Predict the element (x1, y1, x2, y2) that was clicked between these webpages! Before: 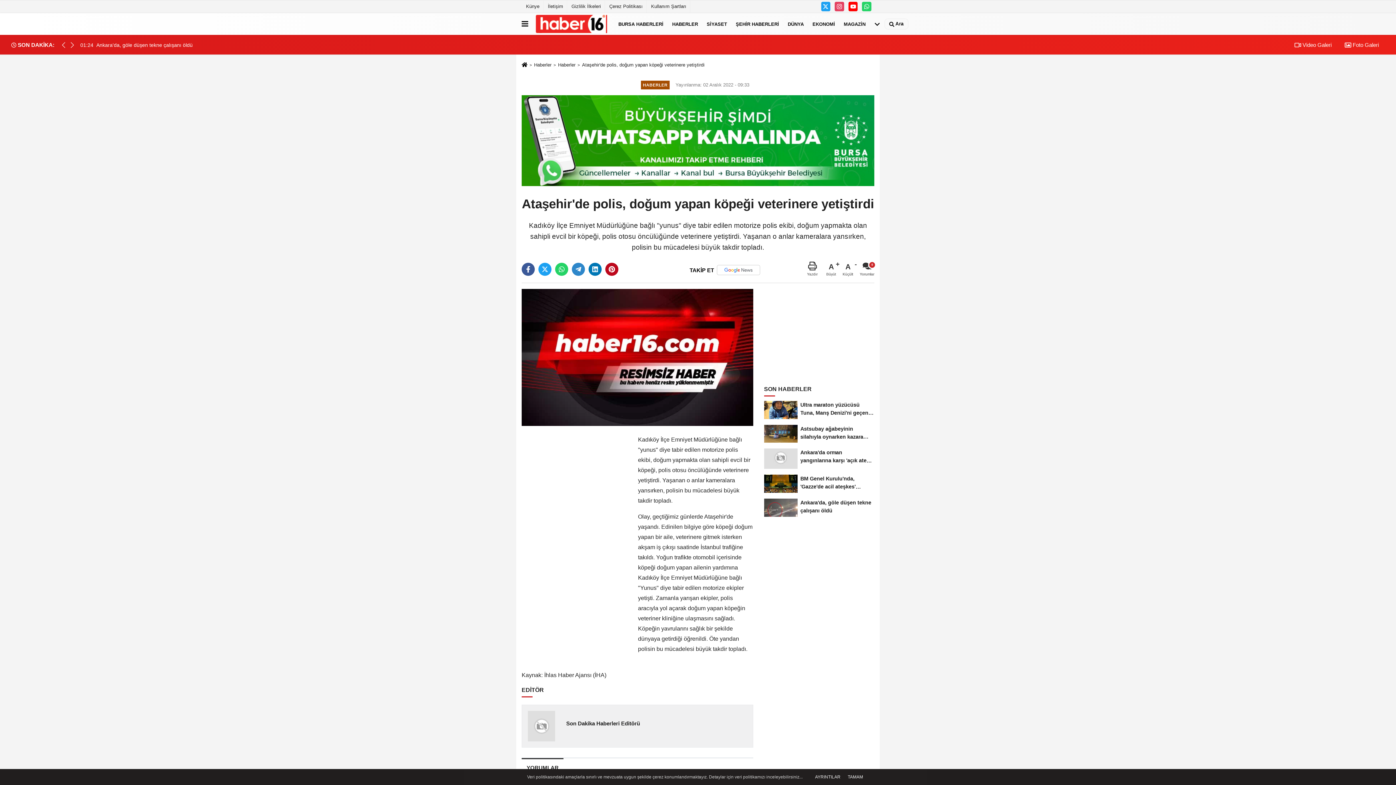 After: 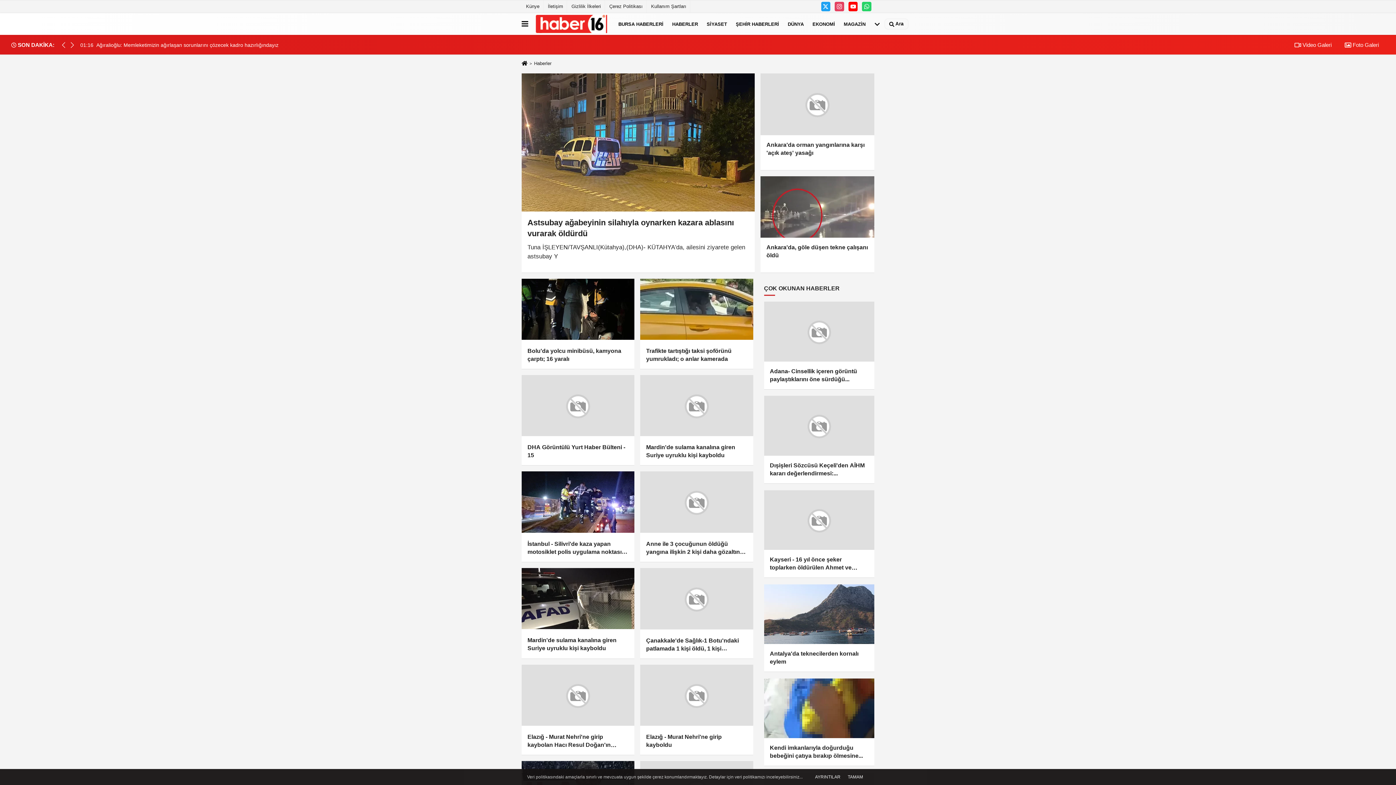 Action: bbox: (558, 62, 575, 67) label: Haberler